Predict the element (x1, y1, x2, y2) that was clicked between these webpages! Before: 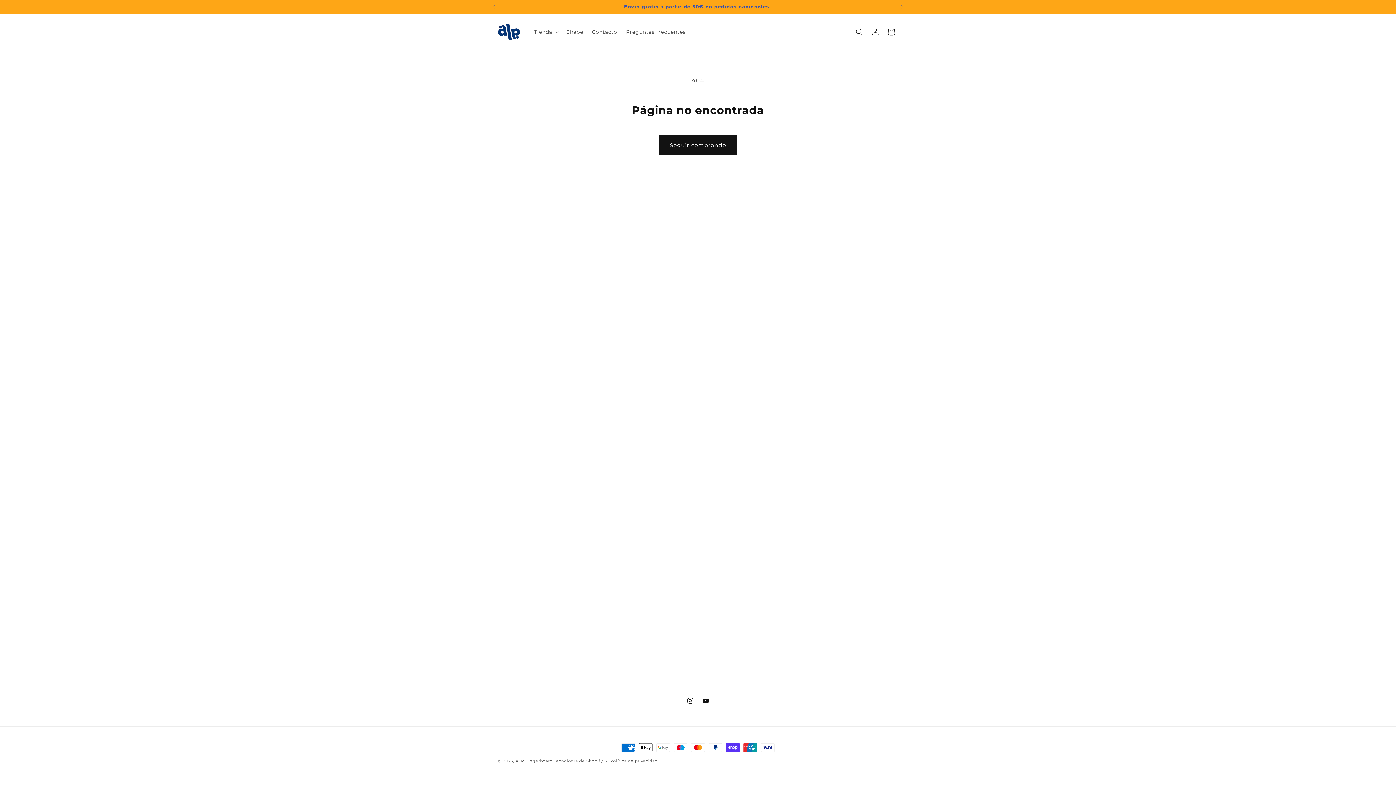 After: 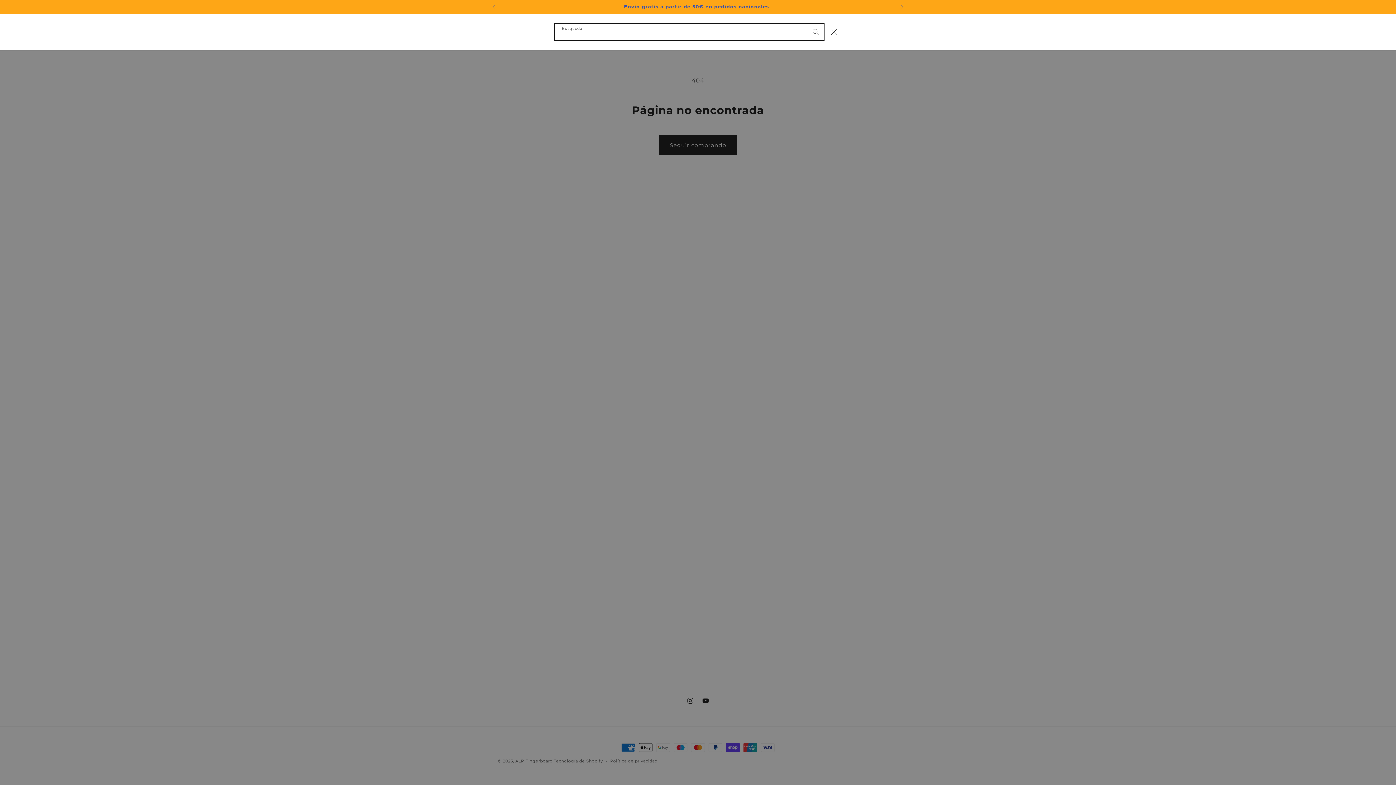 Action: bbox: (851, 24, 867, 40) label: Búsqueda